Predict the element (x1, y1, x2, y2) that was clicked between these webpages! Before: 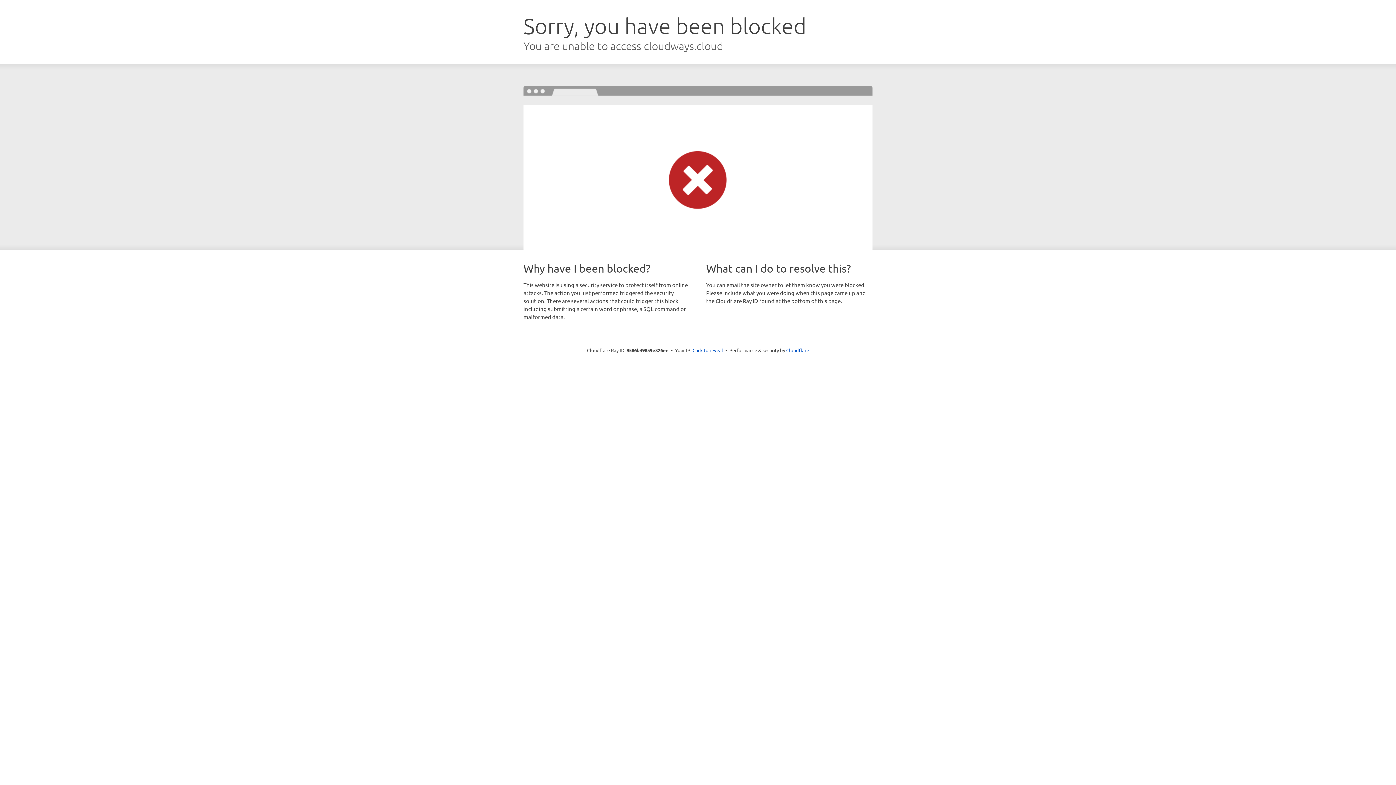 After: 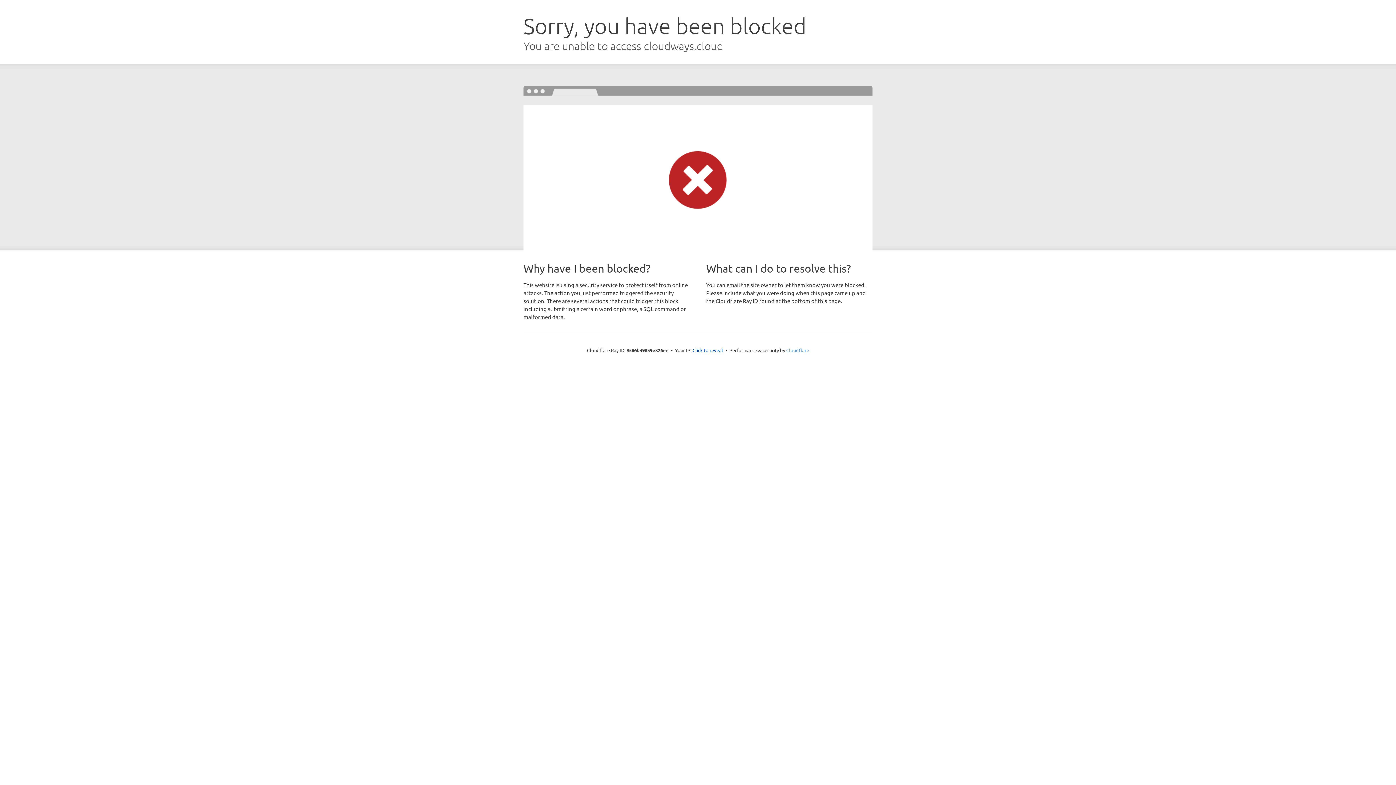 Action: bbox: (786, 347, 809, 353) label: Cloudflare